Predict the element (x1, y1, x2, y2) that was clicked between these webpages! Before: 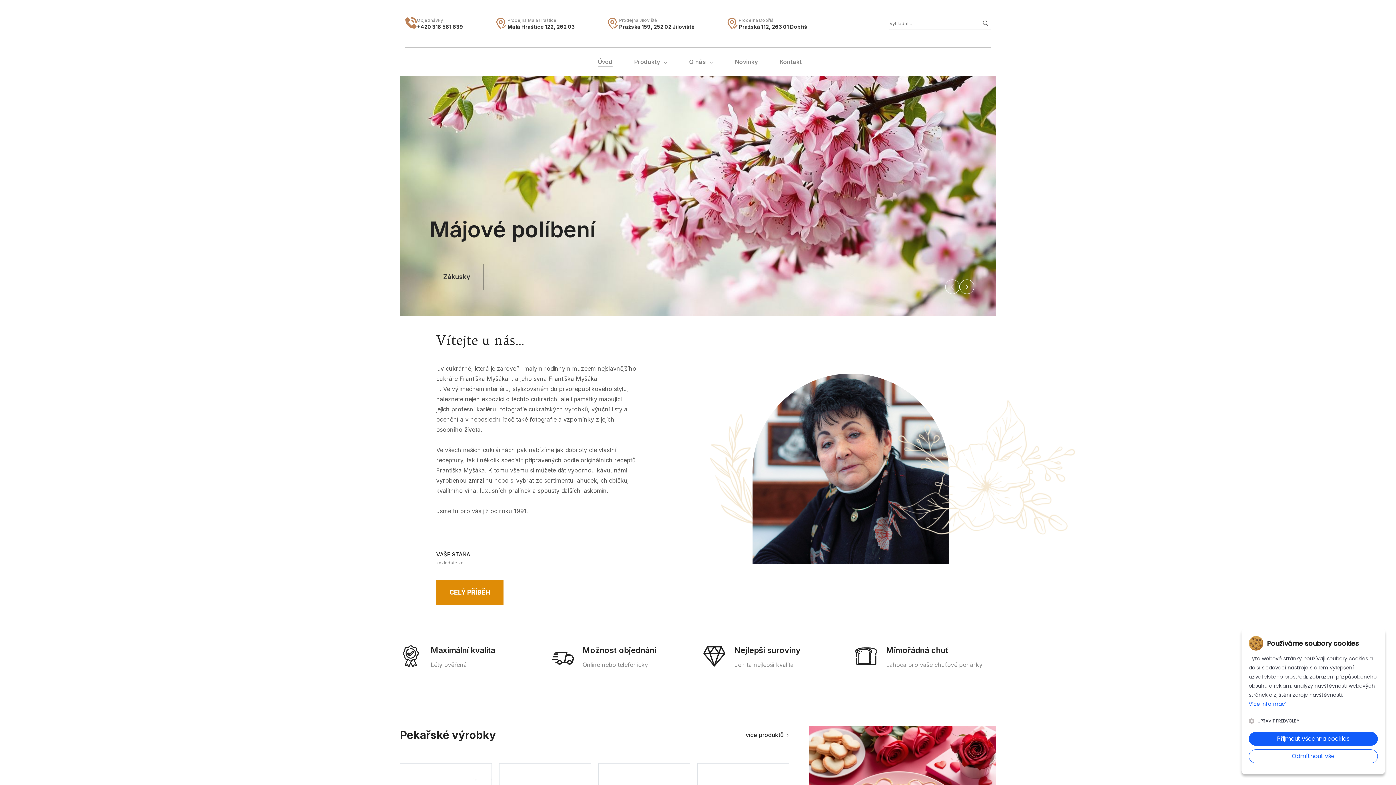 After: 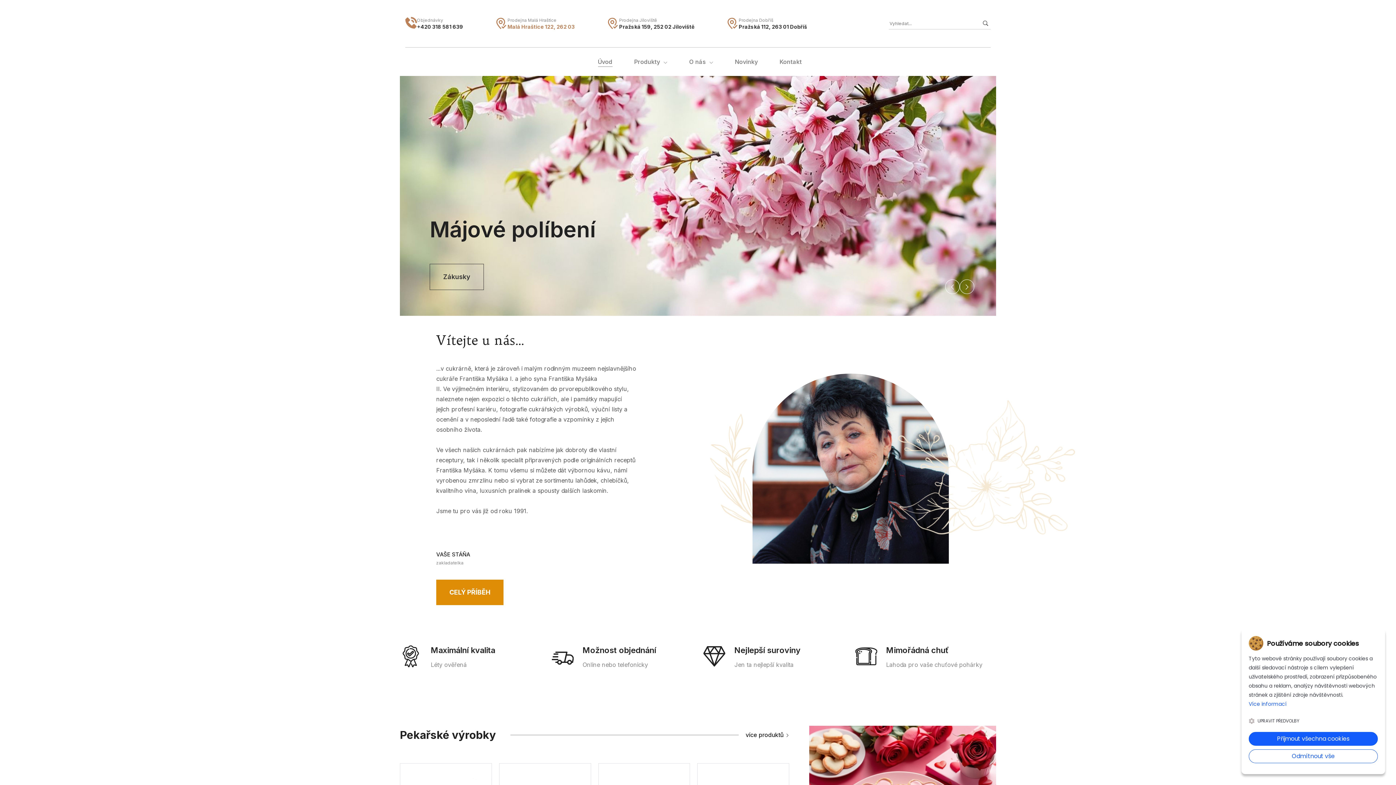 Action: bbox: (507, 24, 574, 29) label: Malá Hraštice 122, 262 03